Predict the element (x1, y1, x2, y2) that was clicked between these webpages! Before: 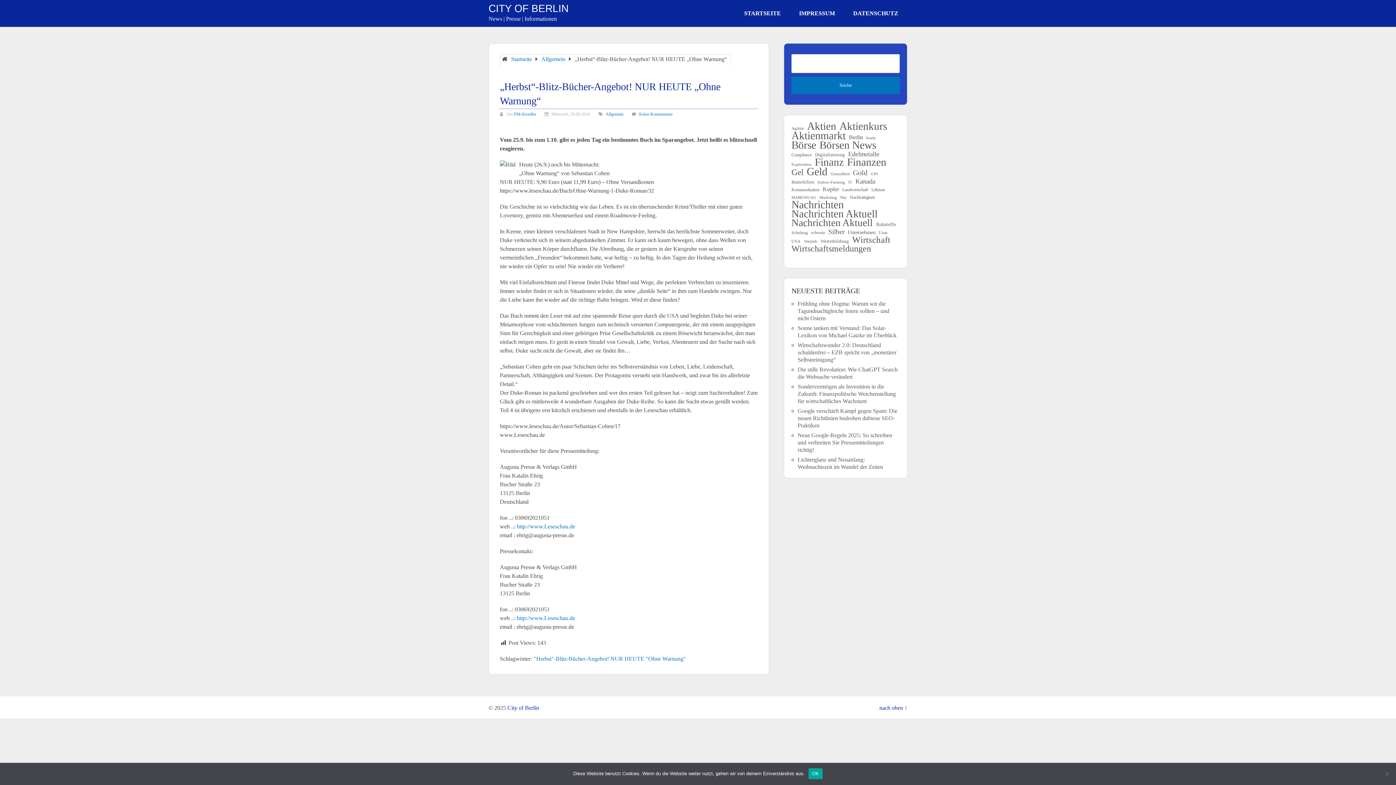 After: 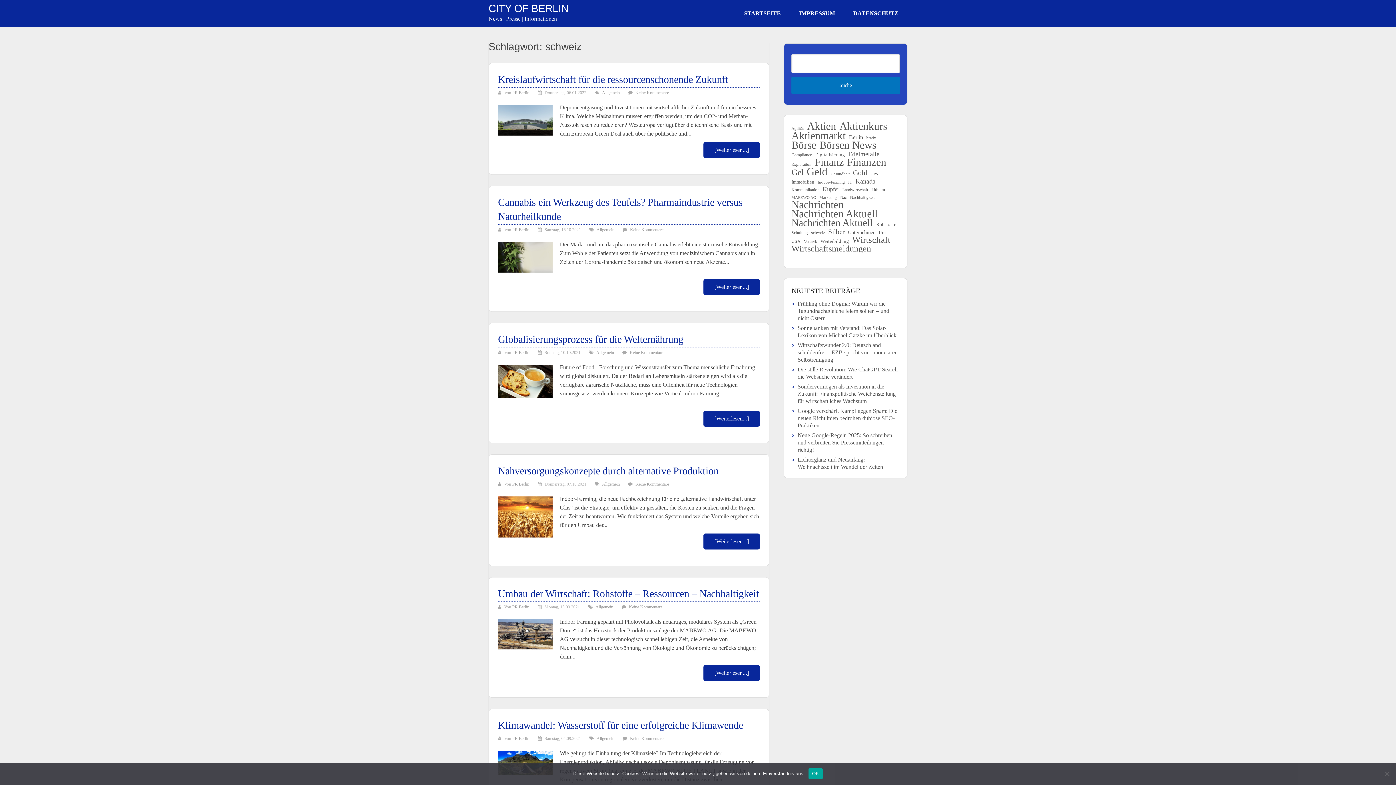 Action: bbox: (811, 229, 825, 236) label: schweiz (74 Einträge)